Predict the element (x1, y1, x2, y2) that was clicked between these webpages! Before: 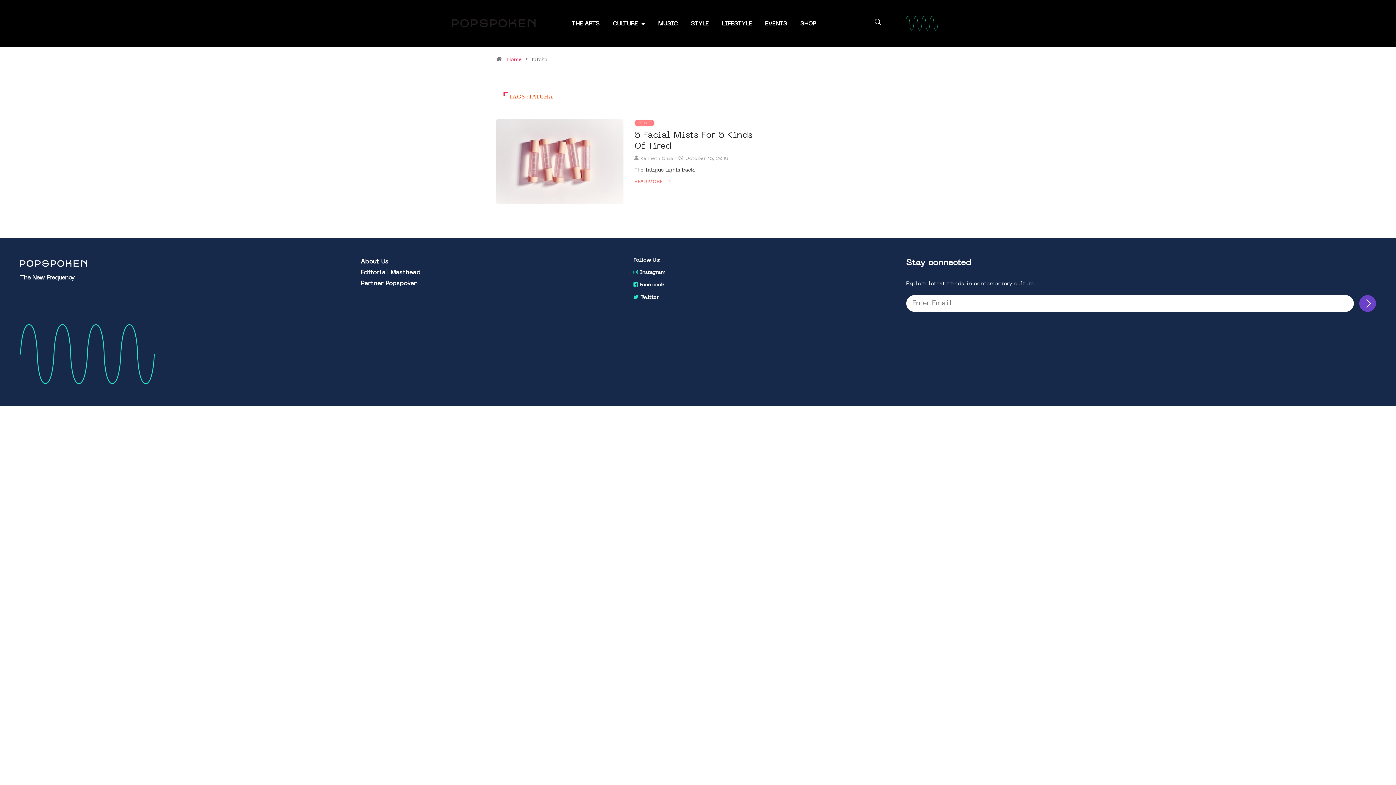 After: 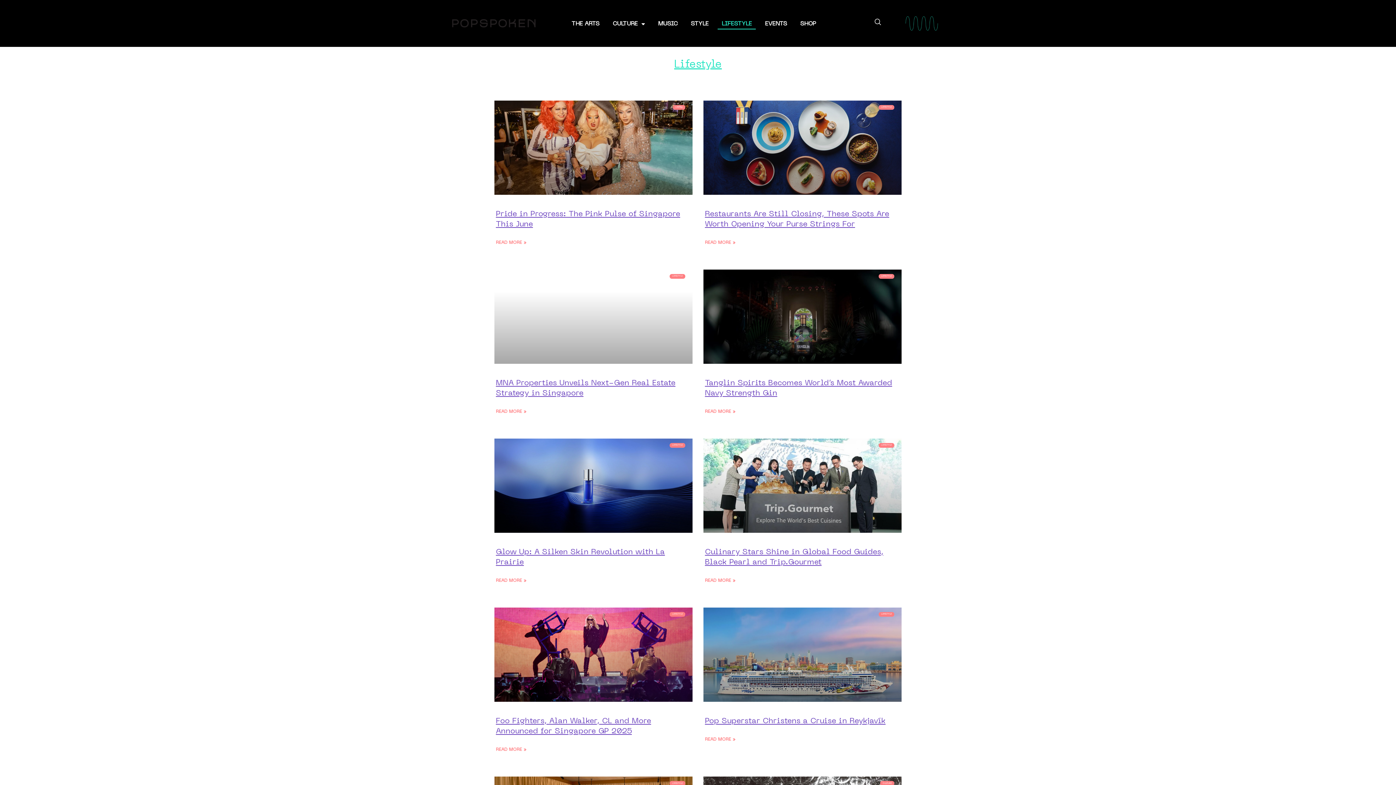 Action: bbox: (717, 18, 756, 29) label: LIFESTYLE